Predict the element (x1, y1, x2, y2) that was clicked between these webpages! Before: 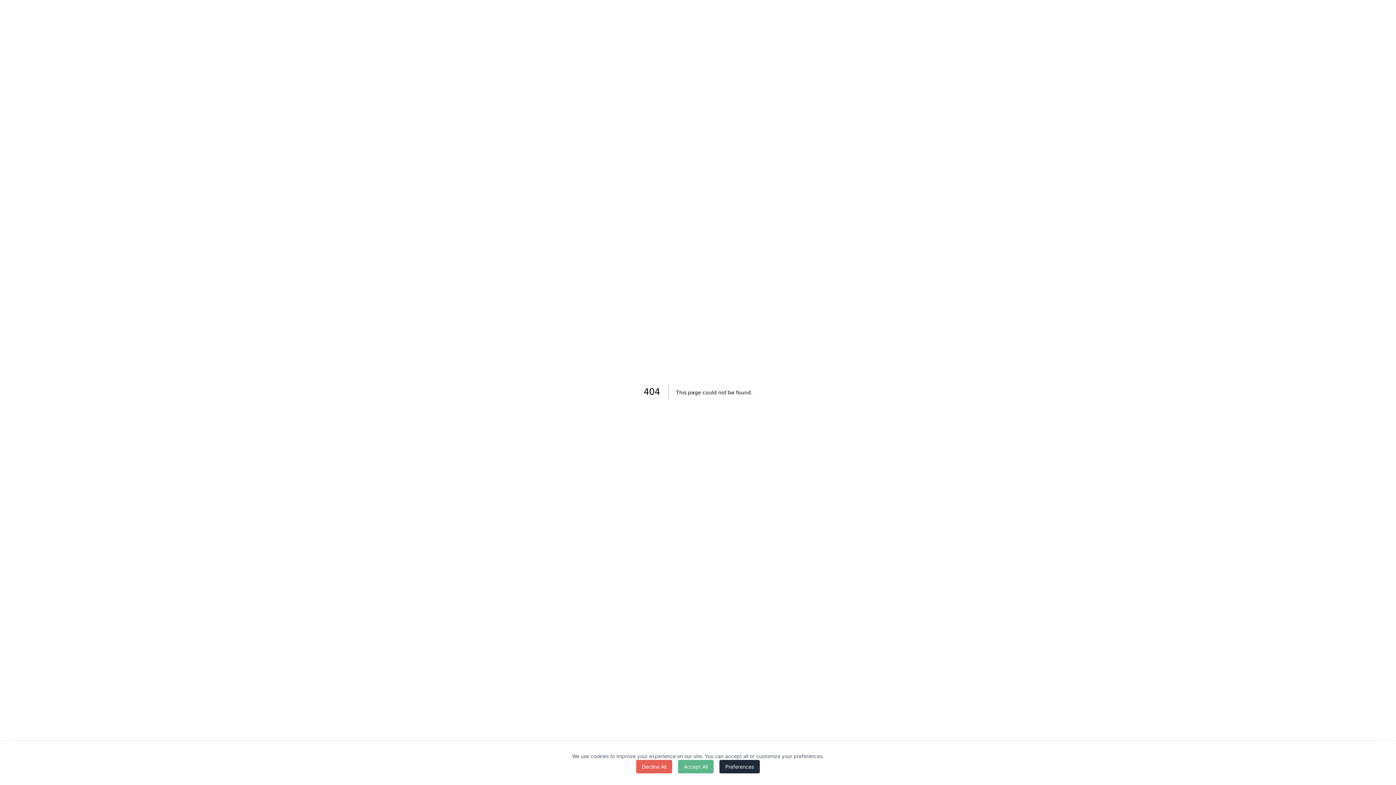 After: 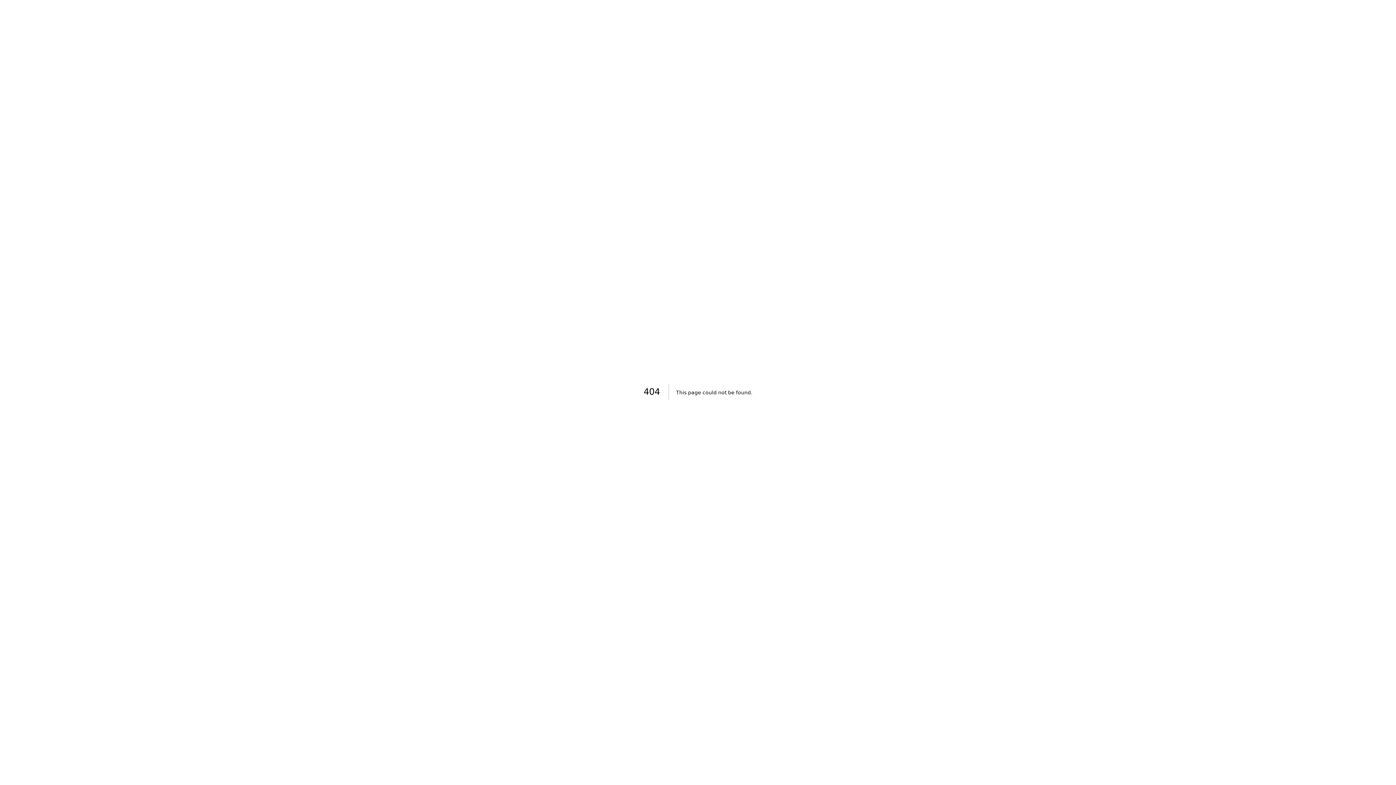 Action: label: Accept All bbox: (678, 760, 713, 773)